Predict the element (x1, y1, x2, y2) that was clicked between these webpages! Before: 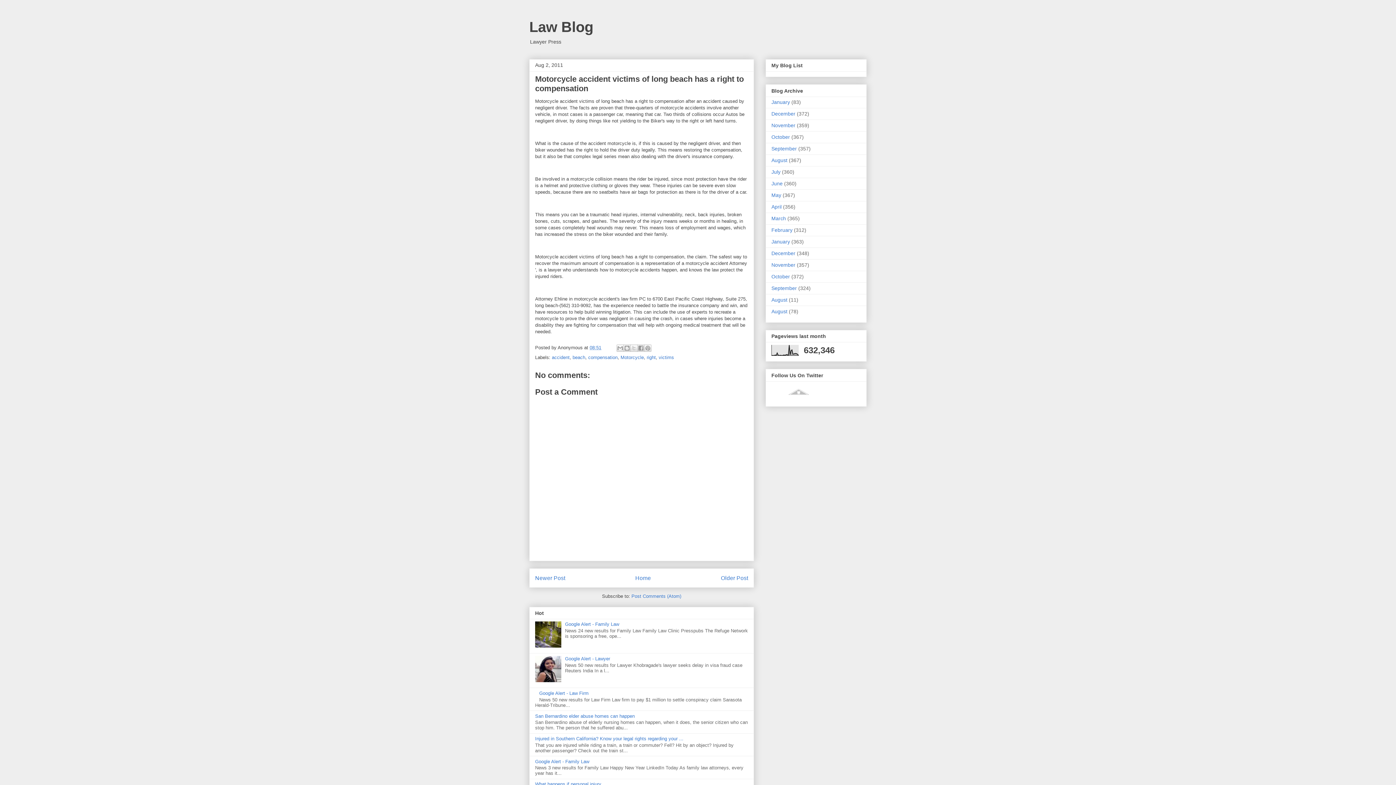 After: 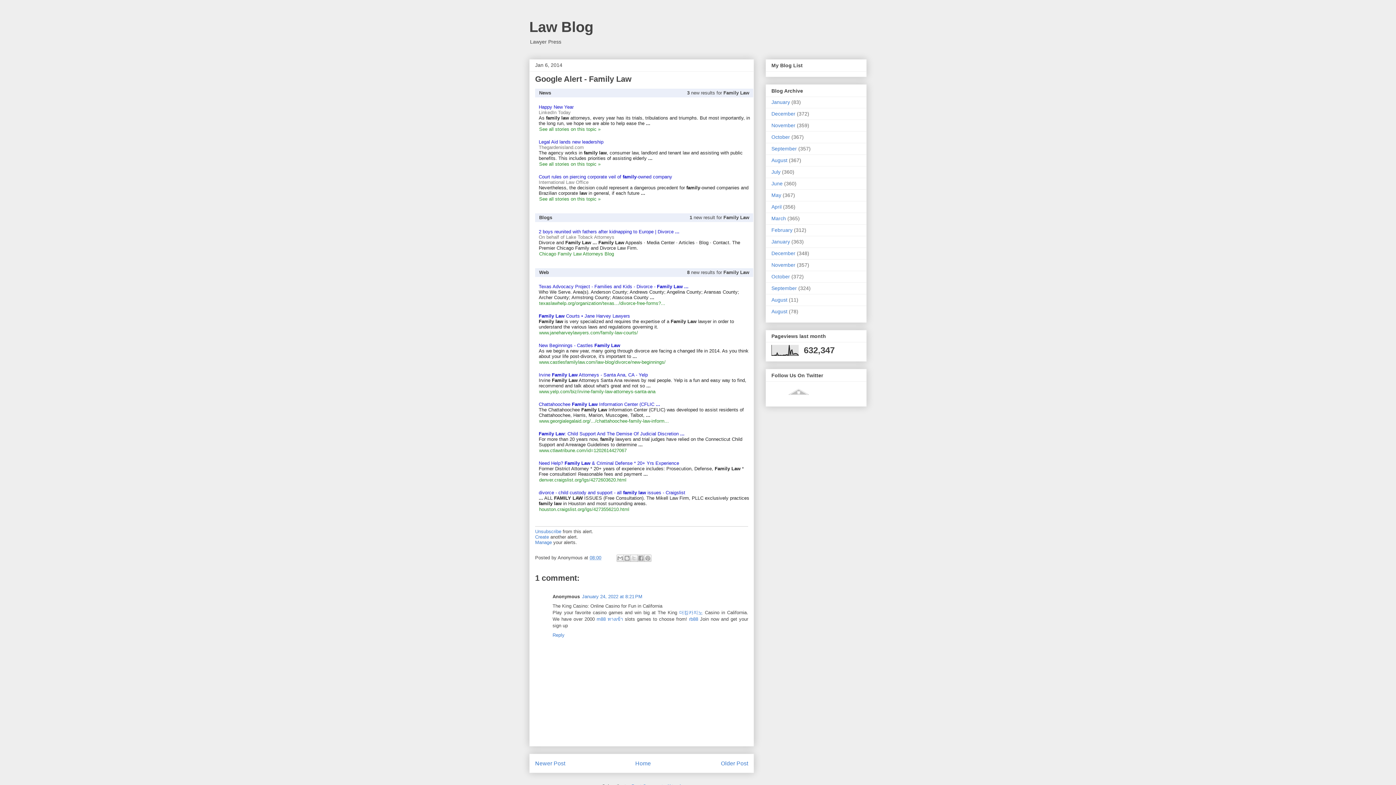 Action: label: Google Alert - Family Law bbox: (535, 759, 589, 764)